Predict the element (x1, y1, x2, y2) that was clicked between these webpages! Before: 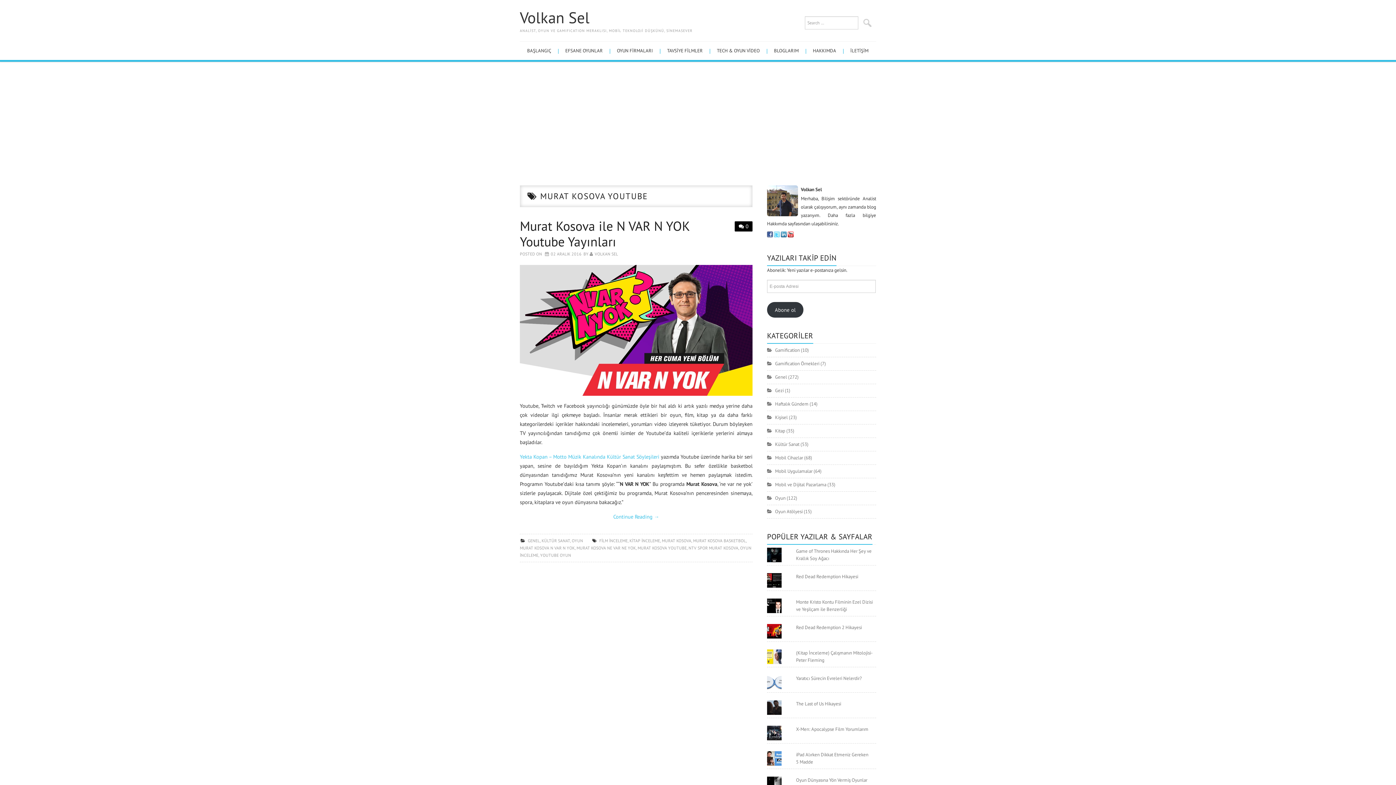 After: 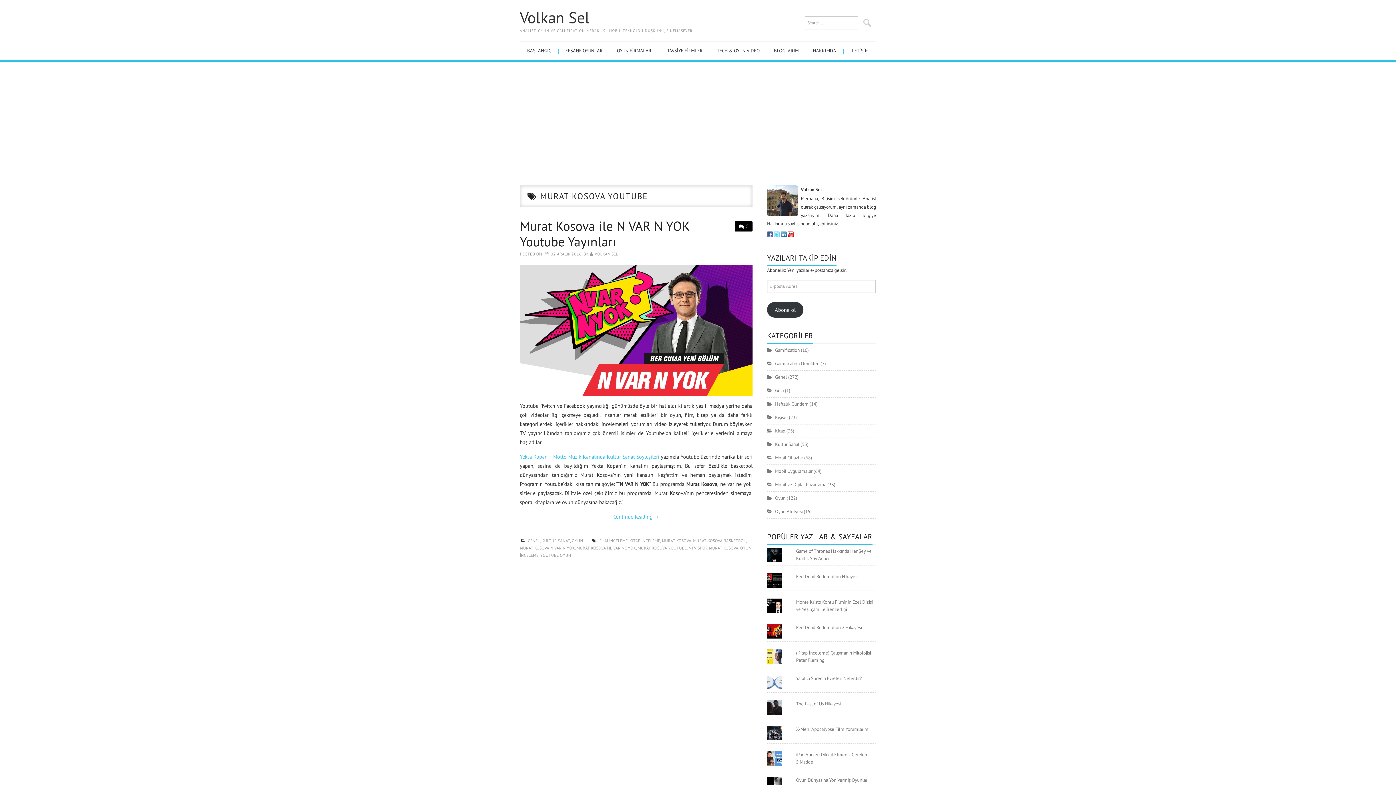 Action: bbox: (774, 230, 780, 237)